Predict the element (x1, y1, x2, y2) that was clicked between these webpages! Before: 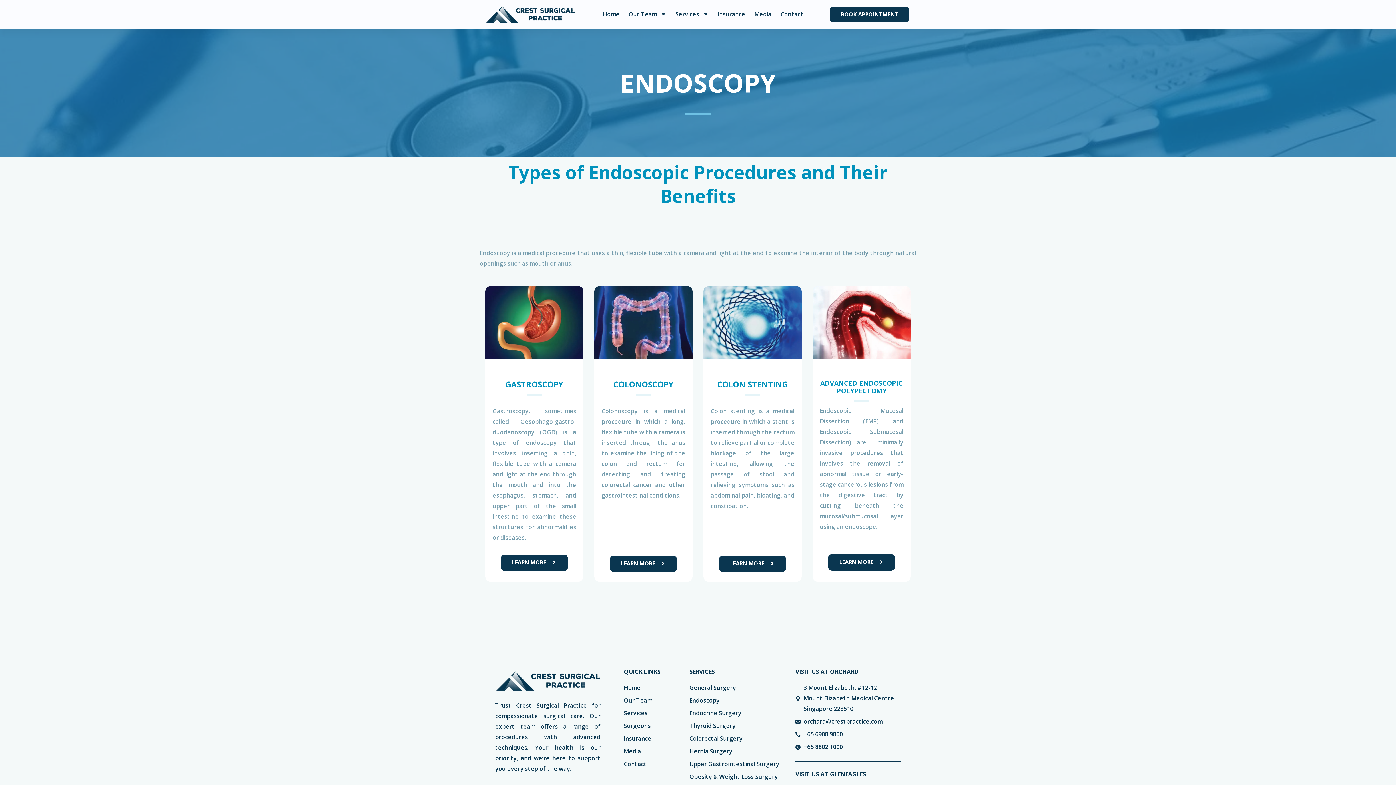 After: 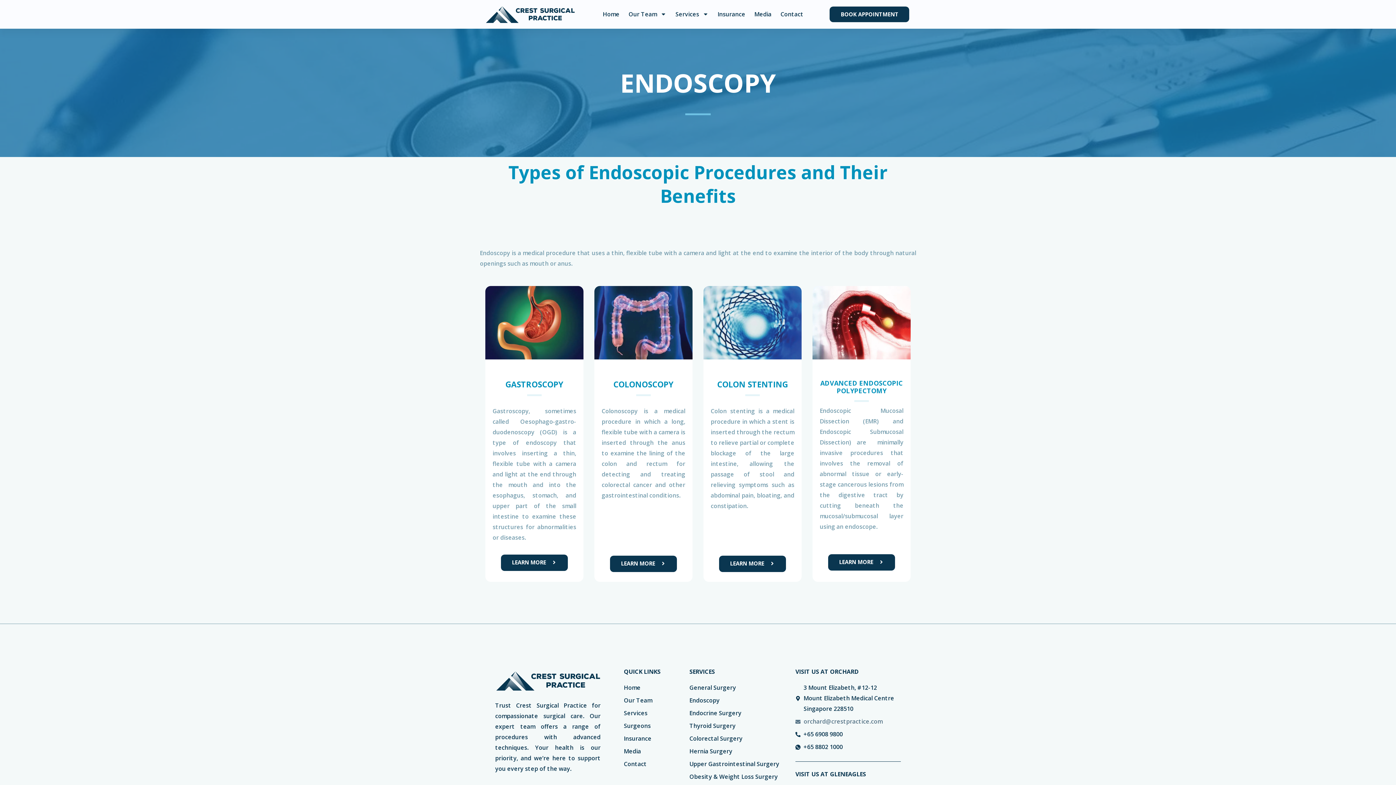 Action: label: orchard@crestpractice.com bbox: (795, 716, 901, 727)